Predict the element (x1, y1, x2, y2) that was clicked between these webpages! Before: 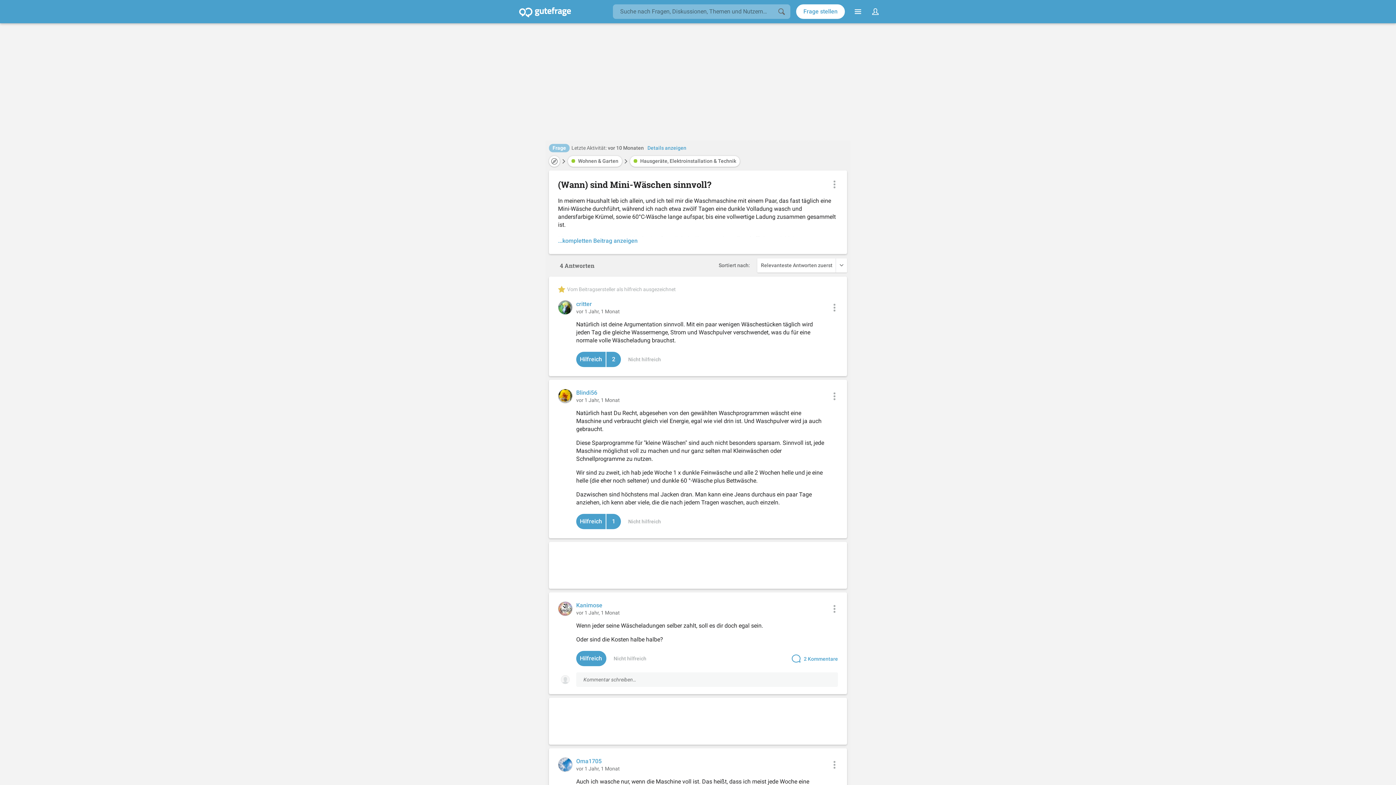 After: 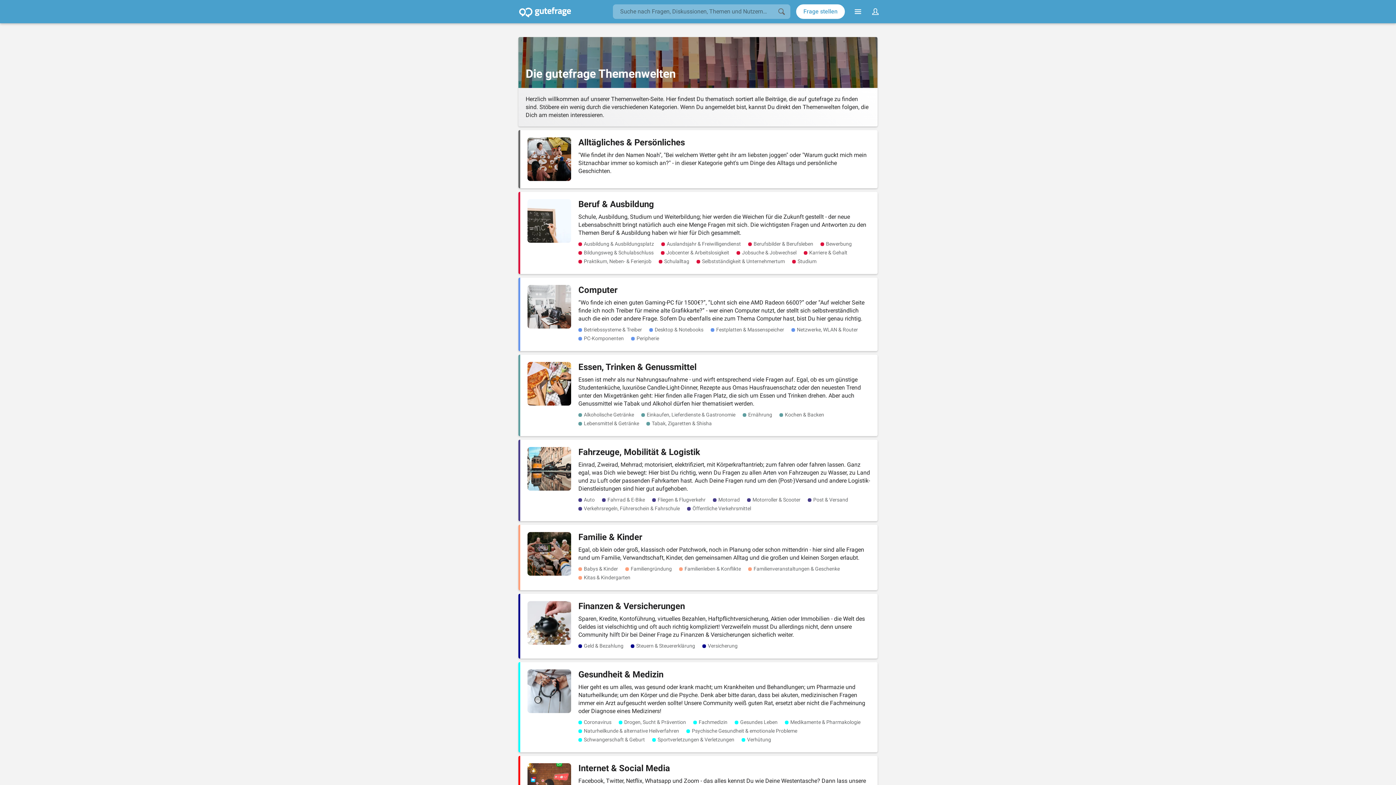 Action: bbox: (549, 156, 560, 166) label: Themenwelten